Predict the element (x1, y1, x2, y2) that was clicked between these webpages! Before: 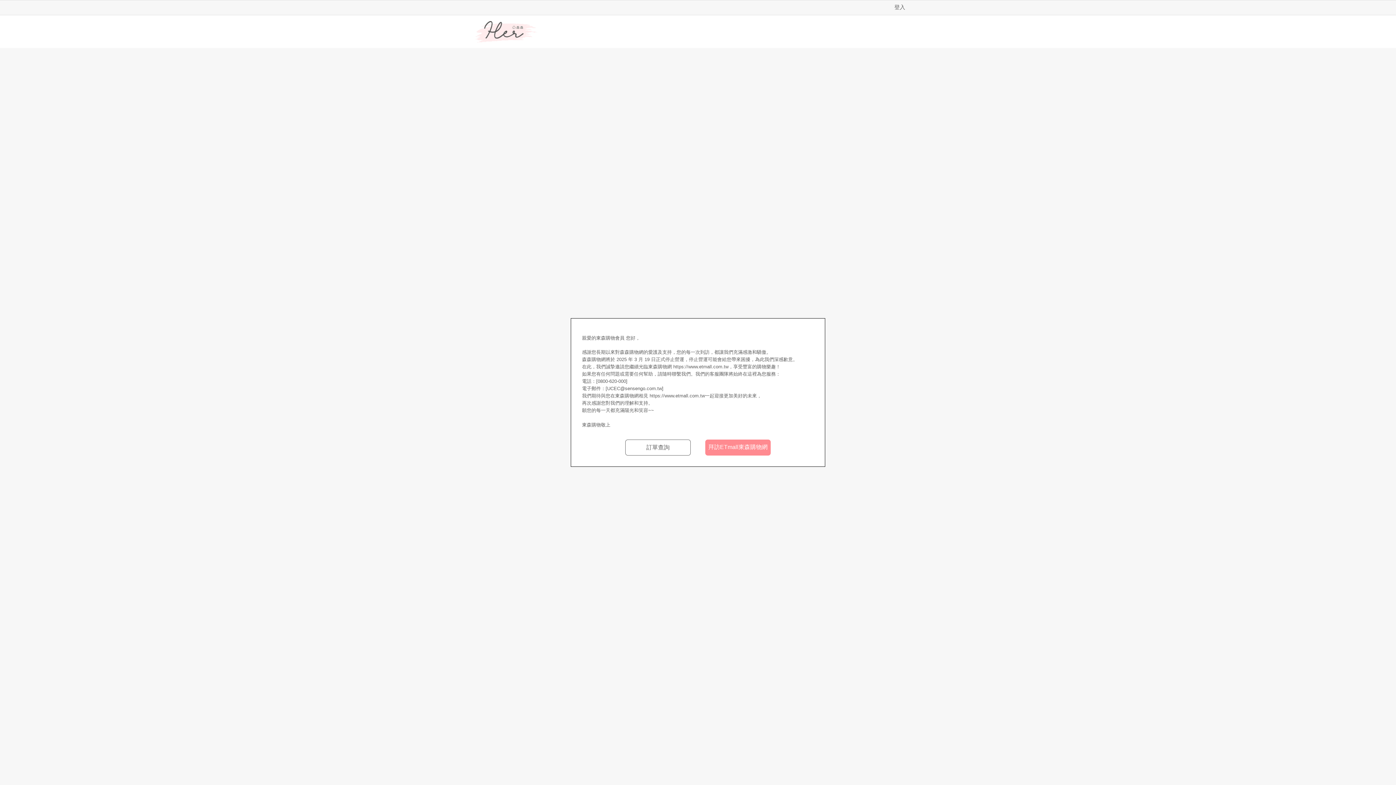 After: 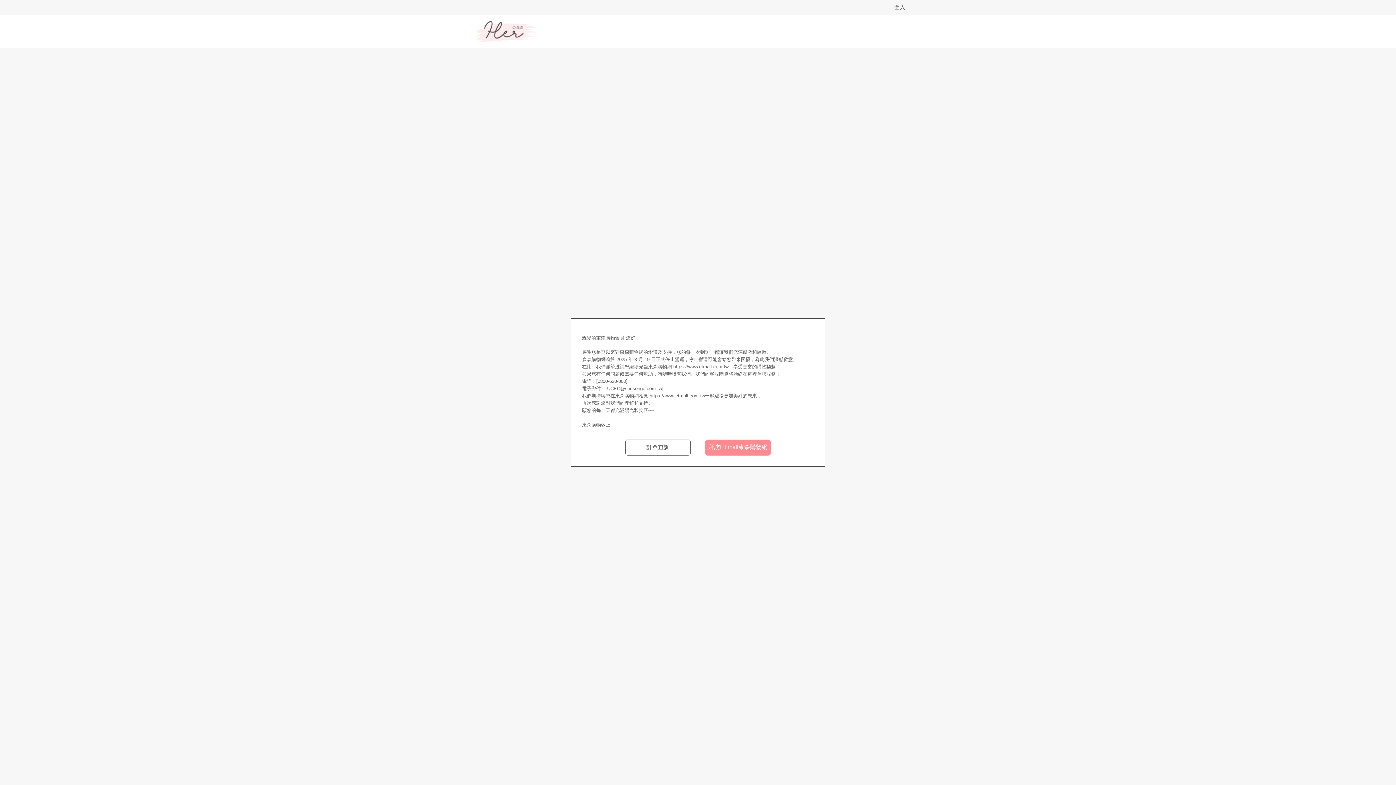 Action: label: Her森森購物網 bbox: (474, 21, 537, 42)